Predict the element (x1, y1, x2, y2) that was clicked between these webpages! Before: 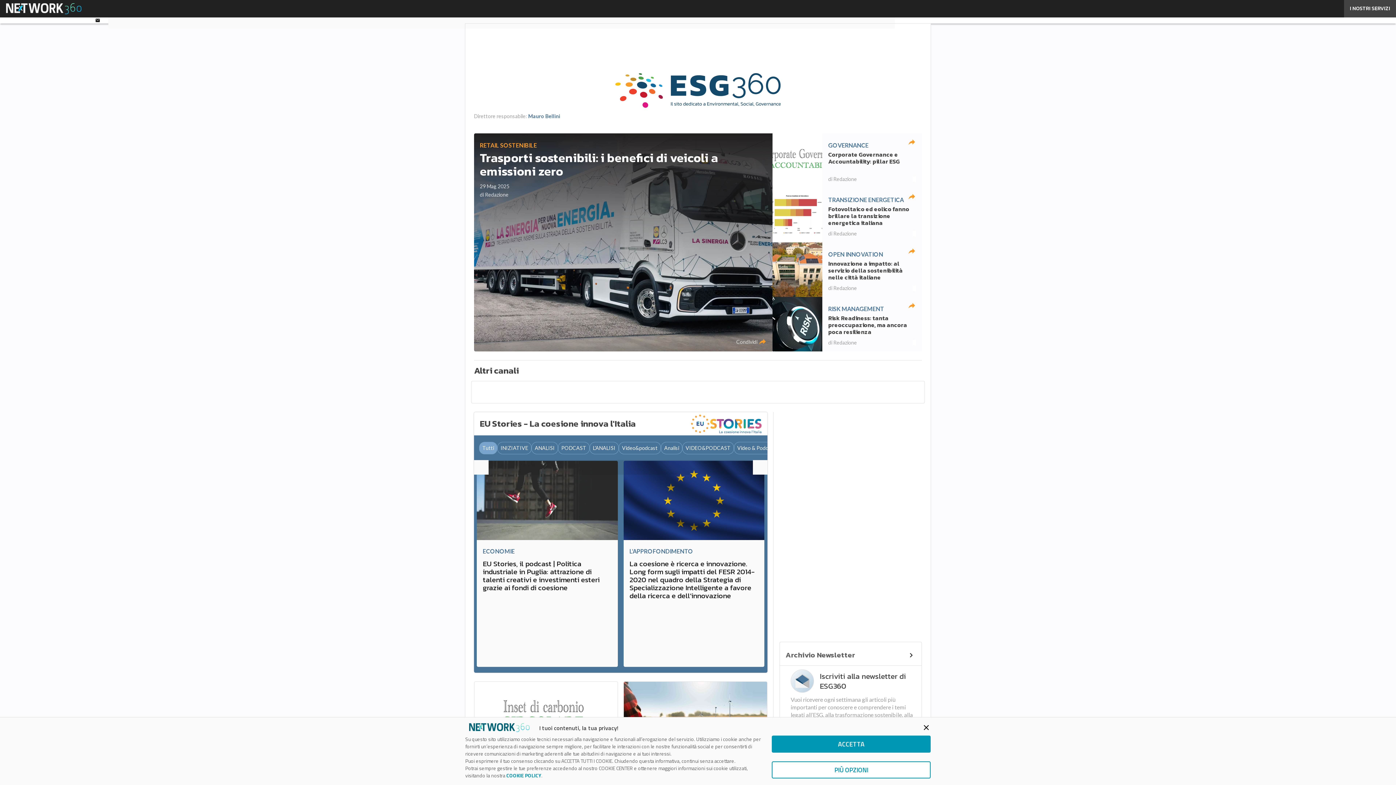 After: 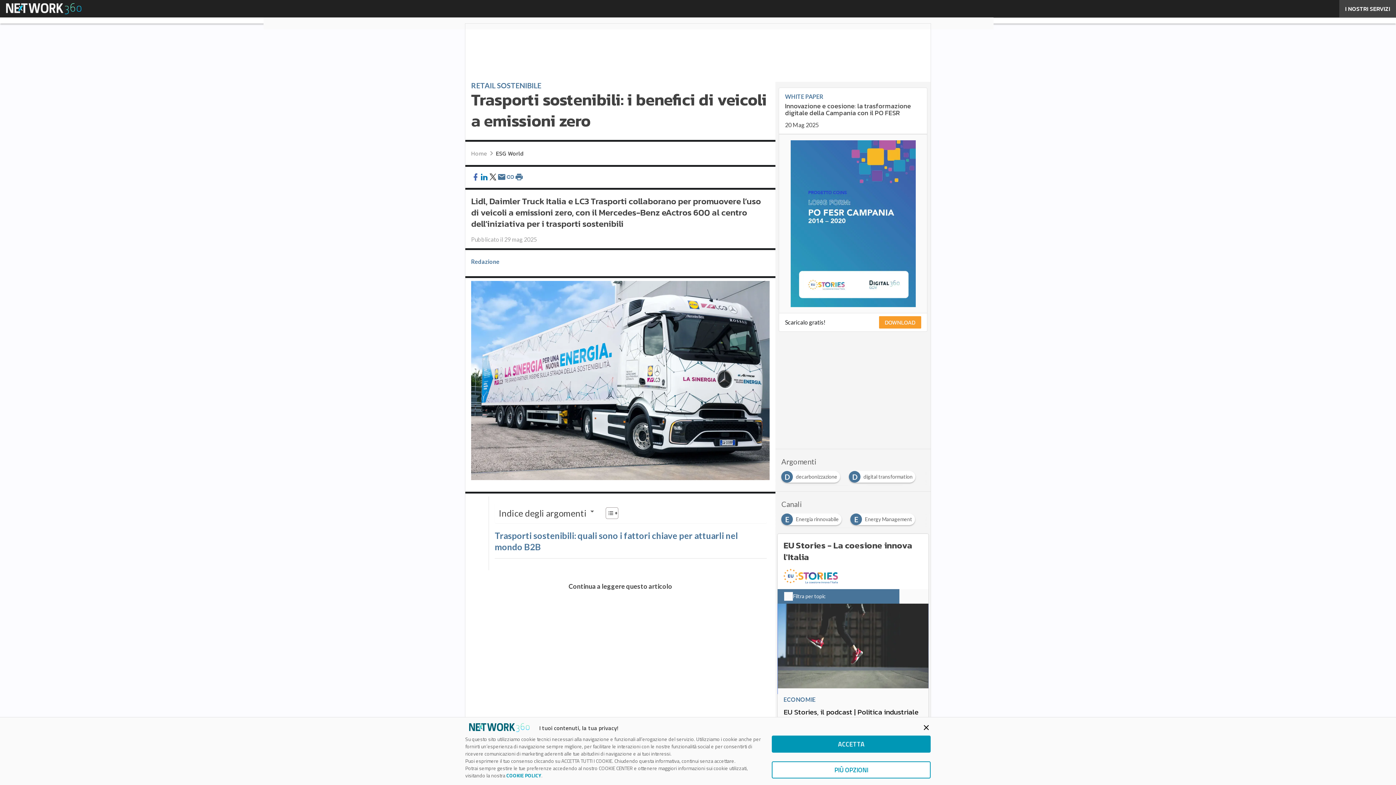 Action: bbox: (474, 133, 772, 351)